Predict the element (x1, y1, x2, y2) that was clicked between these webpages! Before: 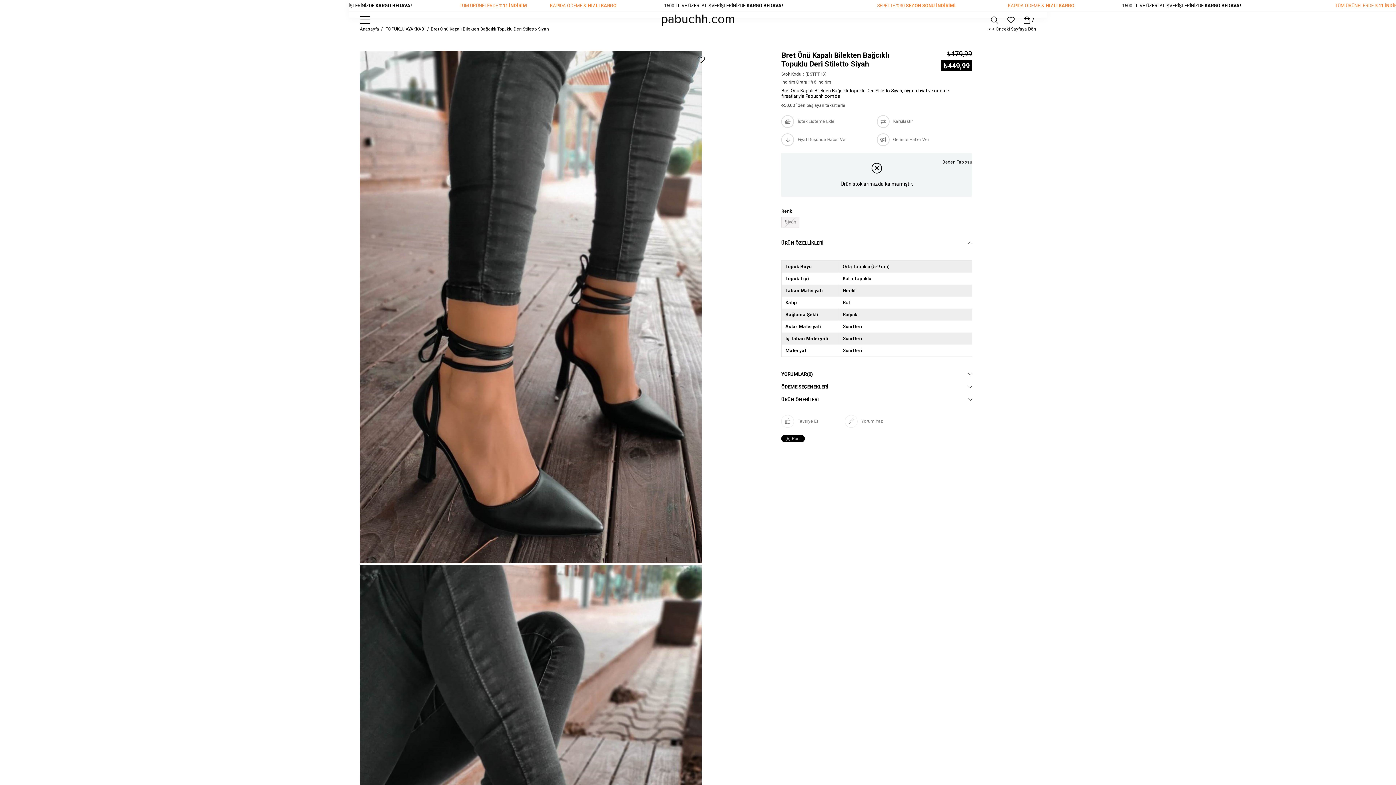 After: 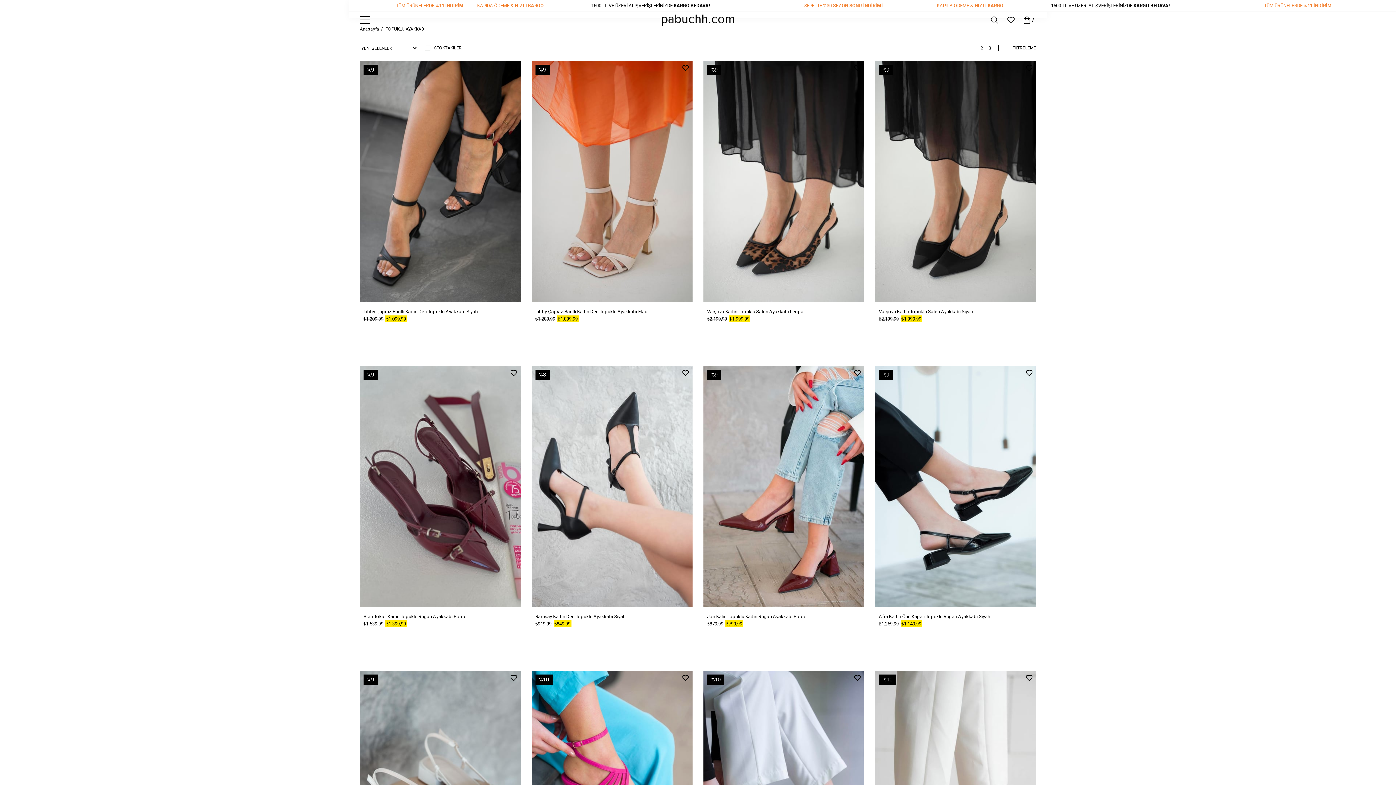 Action: label: TOPUKLU AYAKKABI bbox: (385, 18, 425, 40)